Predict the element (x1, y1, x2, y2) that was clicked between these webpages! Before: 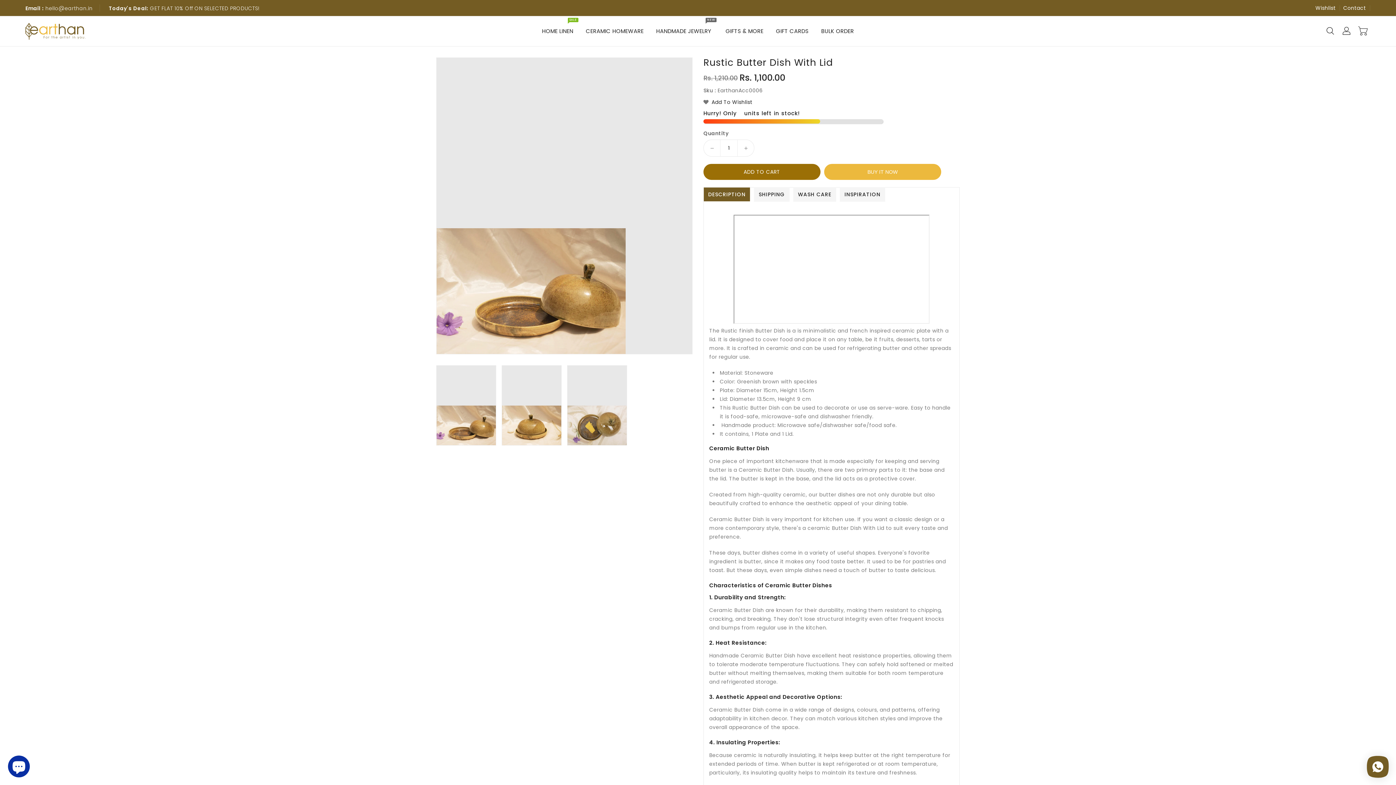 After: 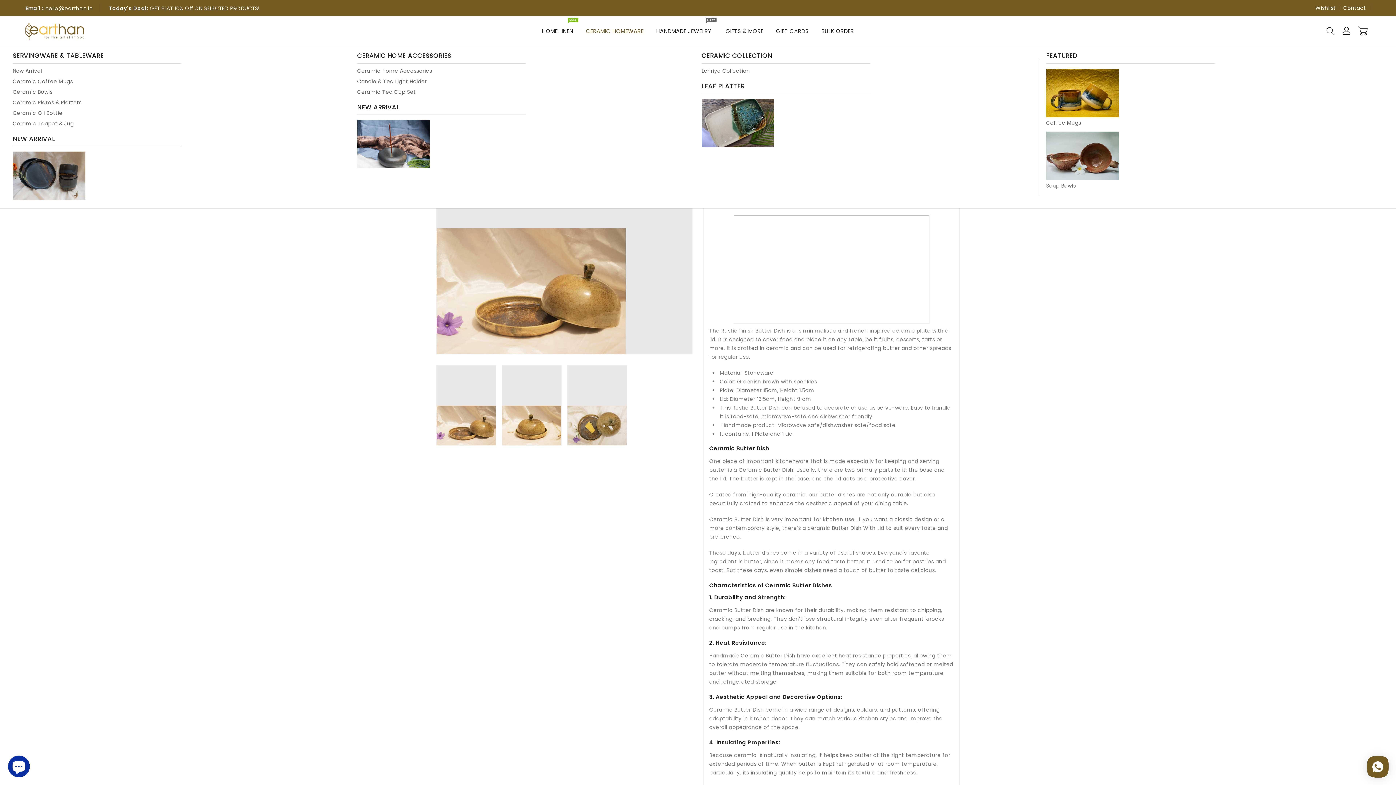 Action: bbox: (580, 16, 649, 46) label: CERAMIC HOMEWARE